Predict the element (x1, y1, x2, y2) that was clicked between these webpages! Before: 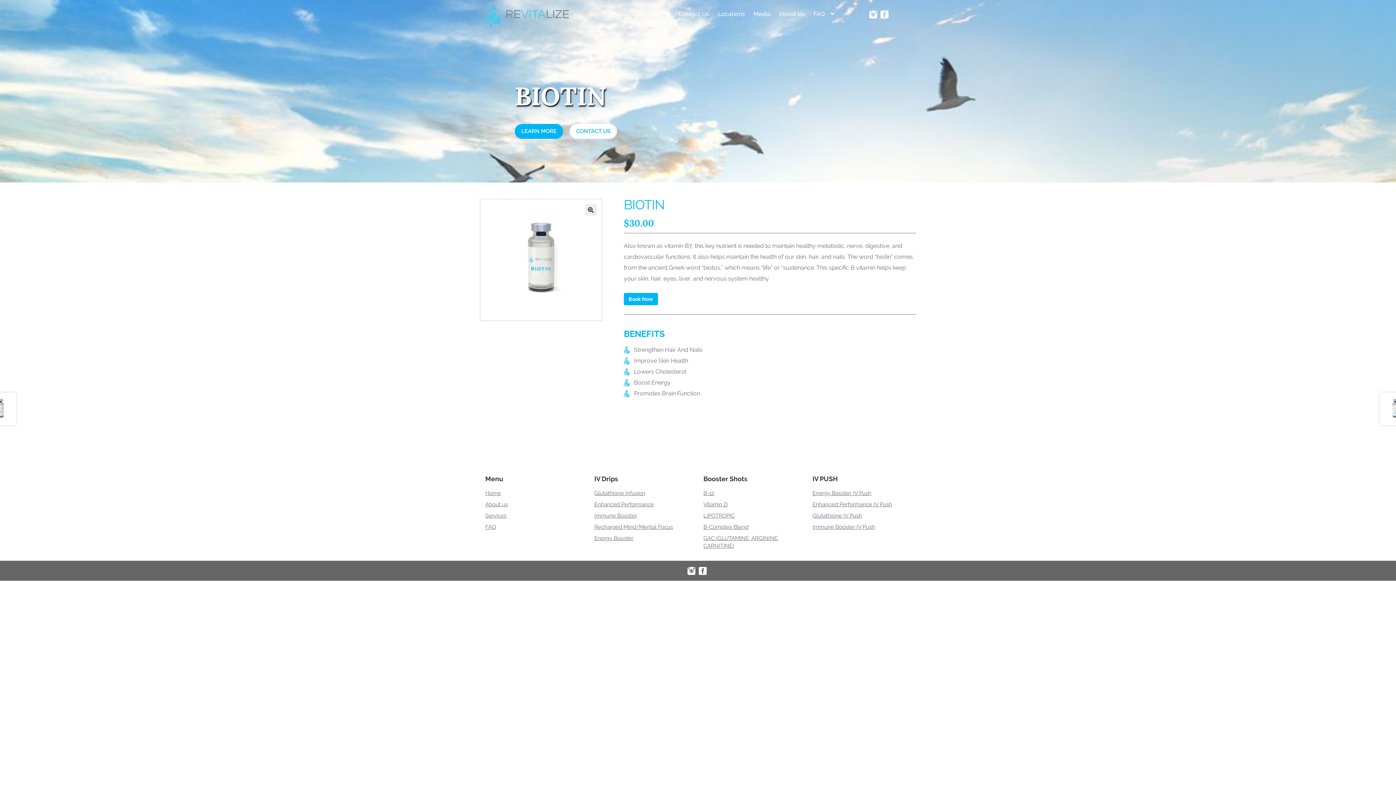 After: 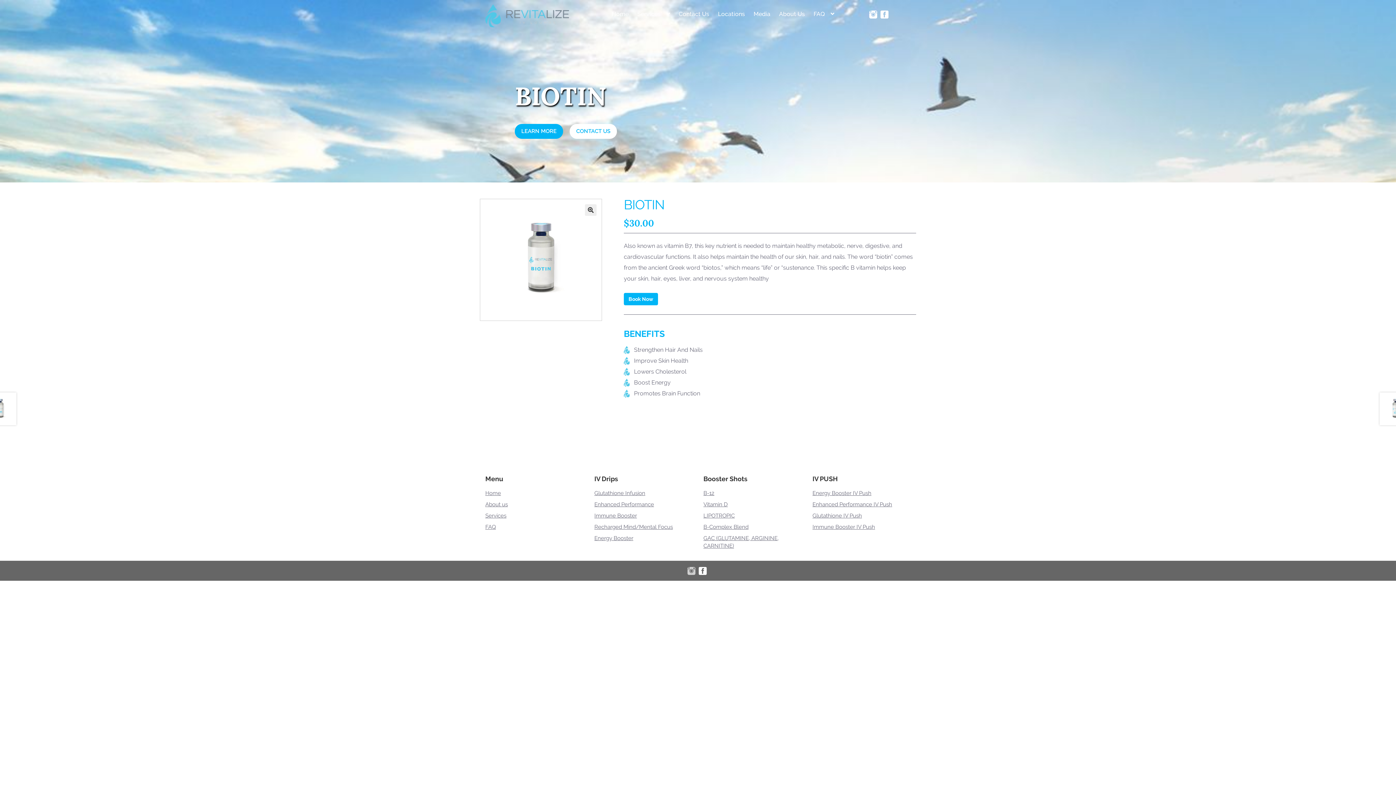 Action: bbox: (687, 561, 695, 575)